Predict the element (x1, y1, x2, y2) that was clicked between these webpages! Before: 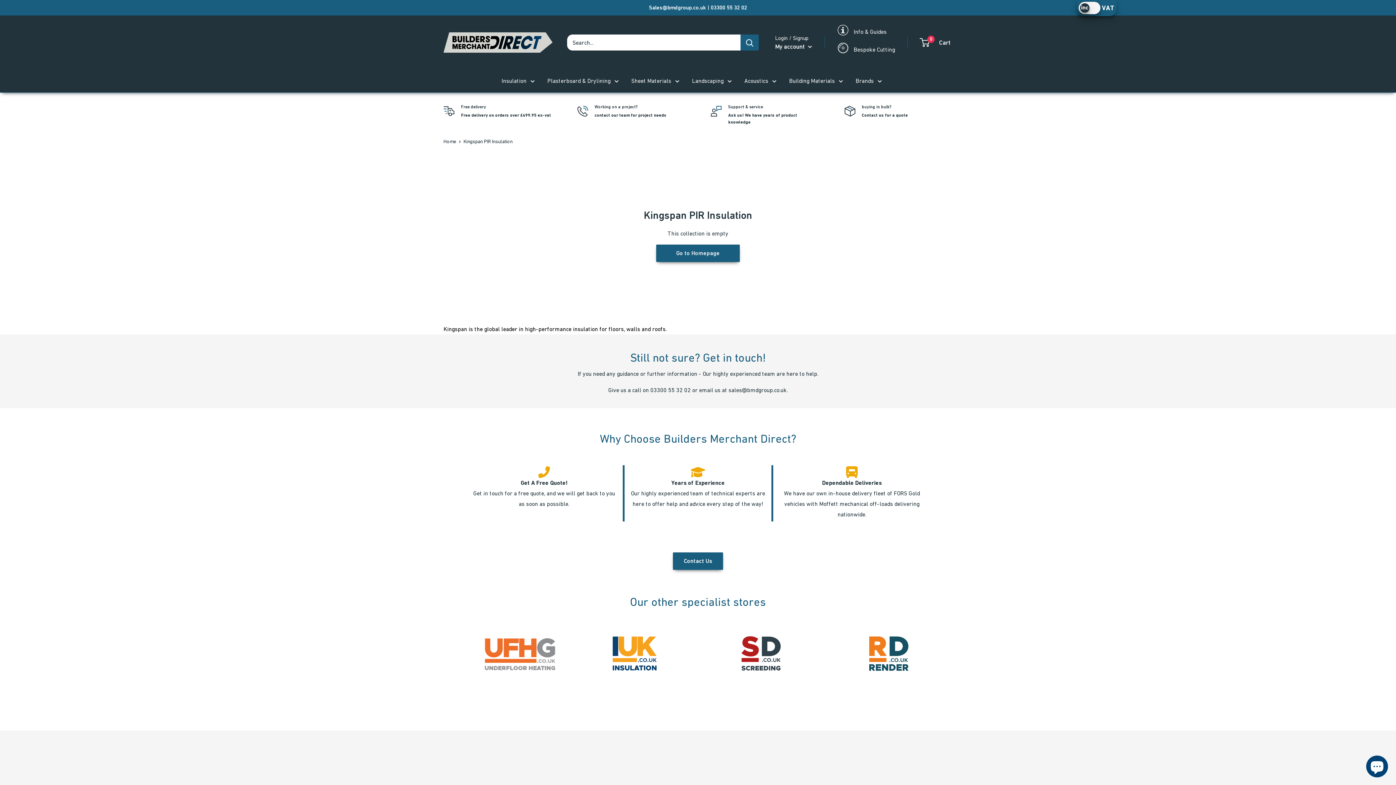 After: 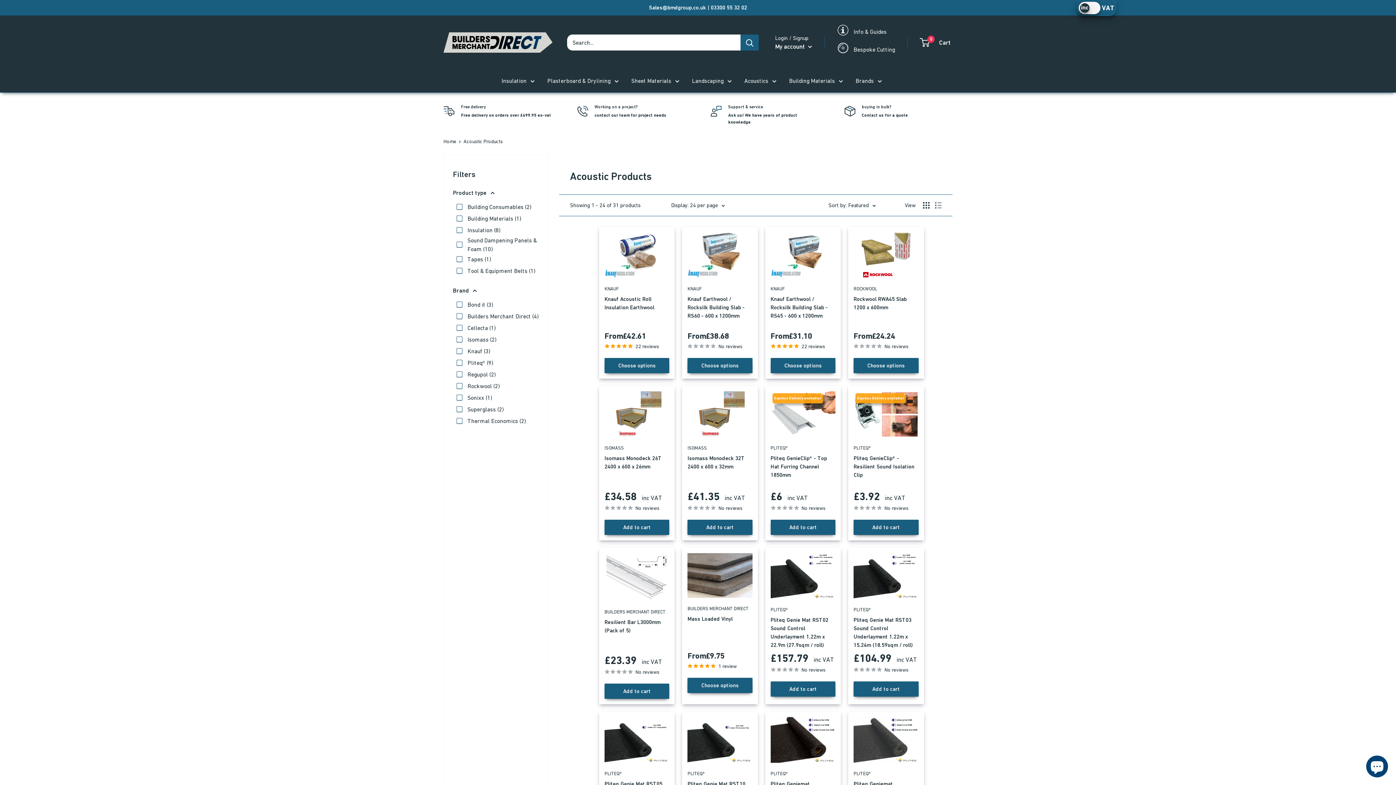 Action: label: Acoustics bbox: (744, 75, 776, 86)